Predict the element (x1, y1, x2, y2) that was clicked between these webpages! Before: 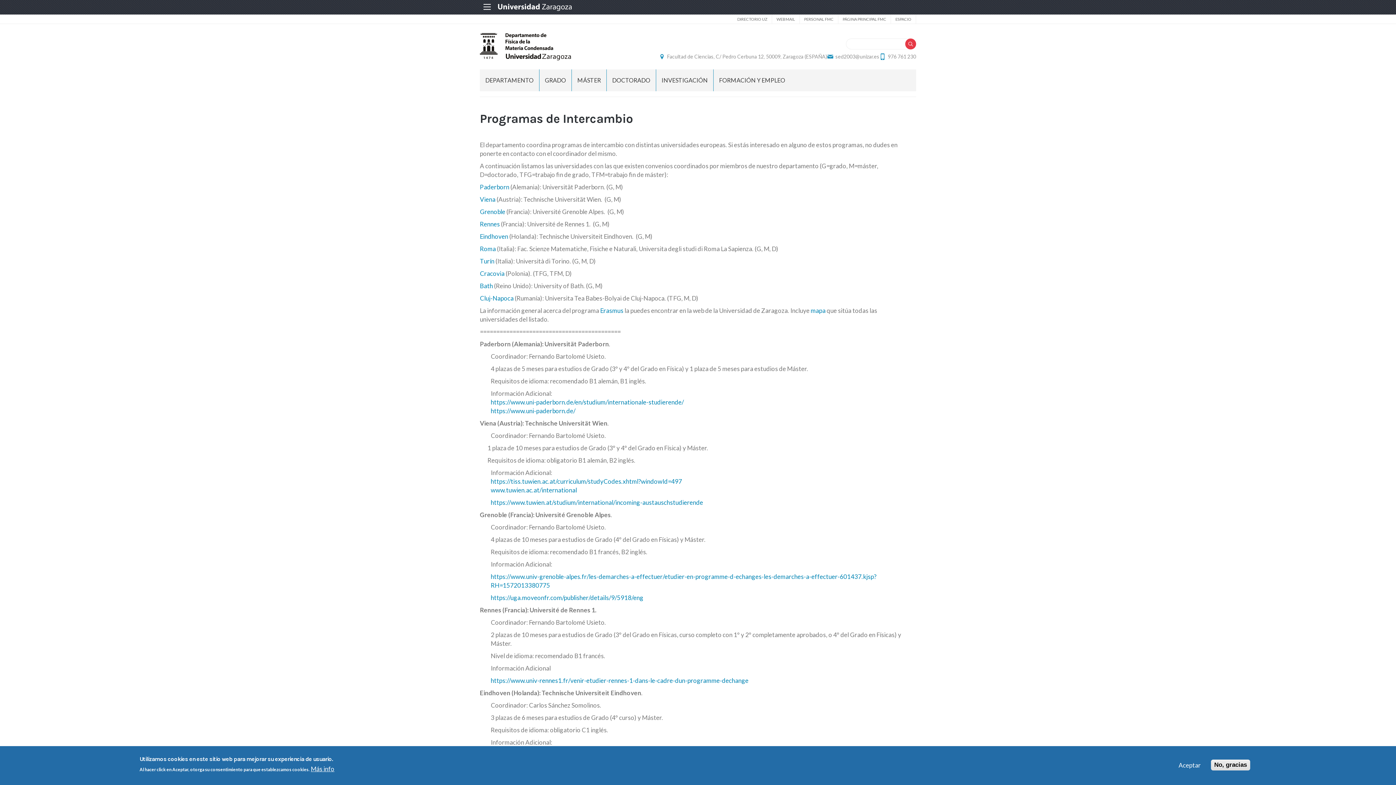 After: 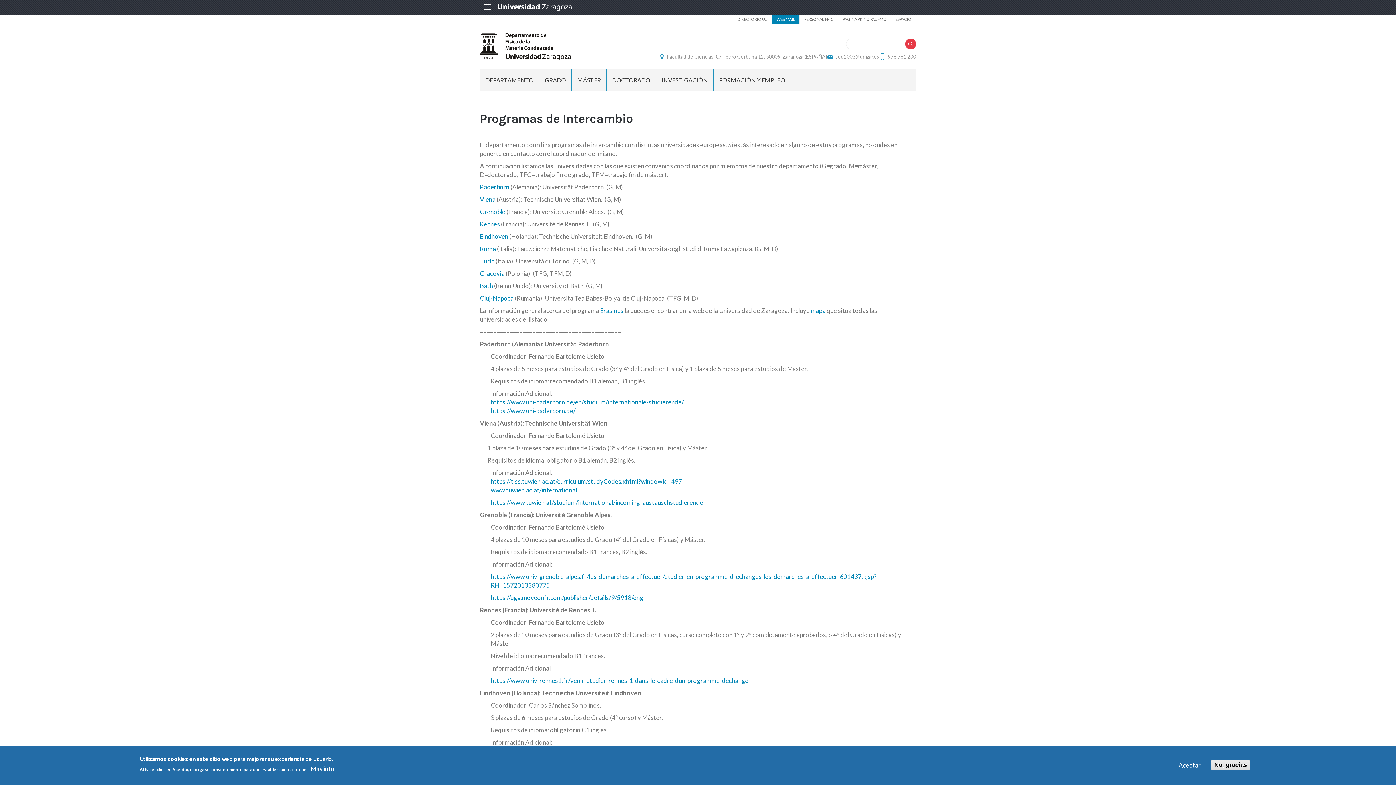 Action: label: WEBMAIL bbox: (772, 14, 799, 23)